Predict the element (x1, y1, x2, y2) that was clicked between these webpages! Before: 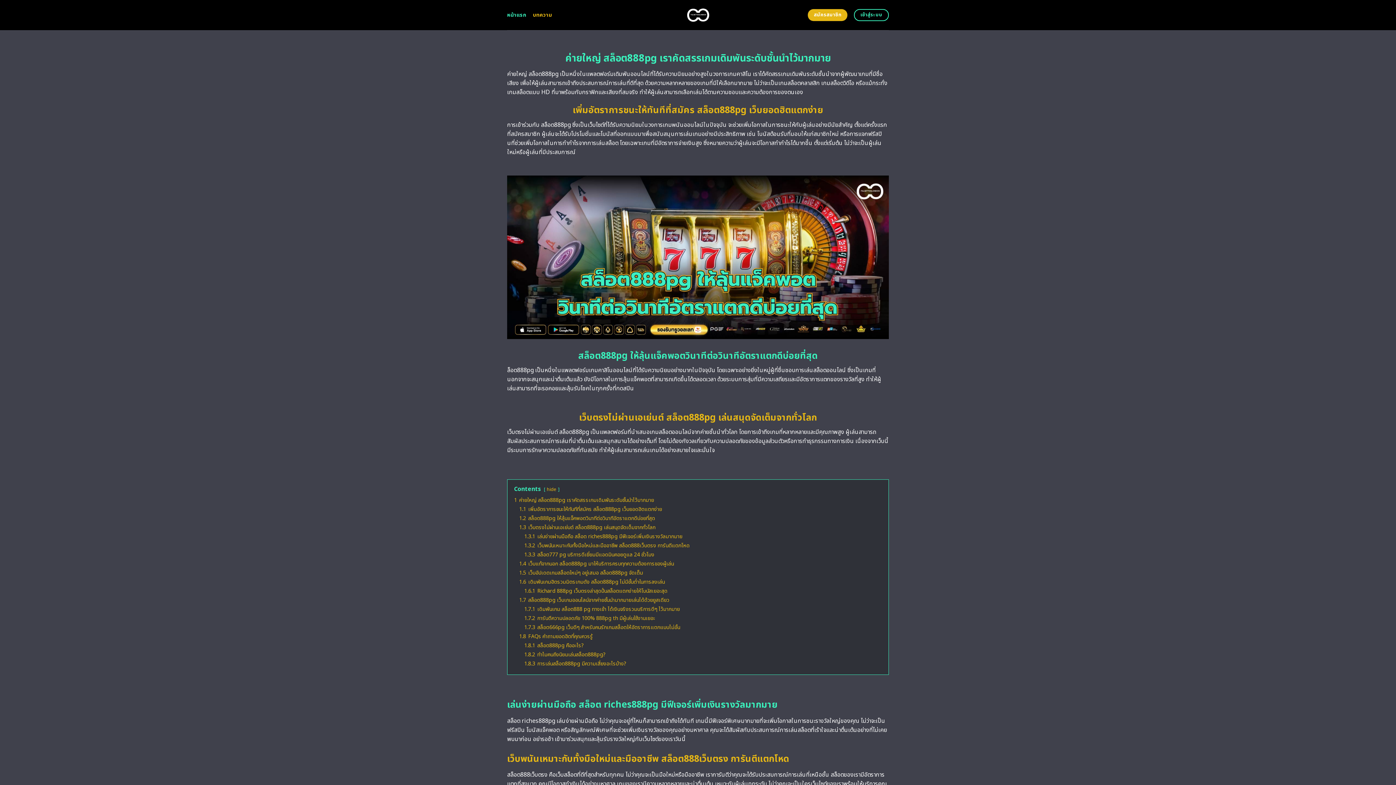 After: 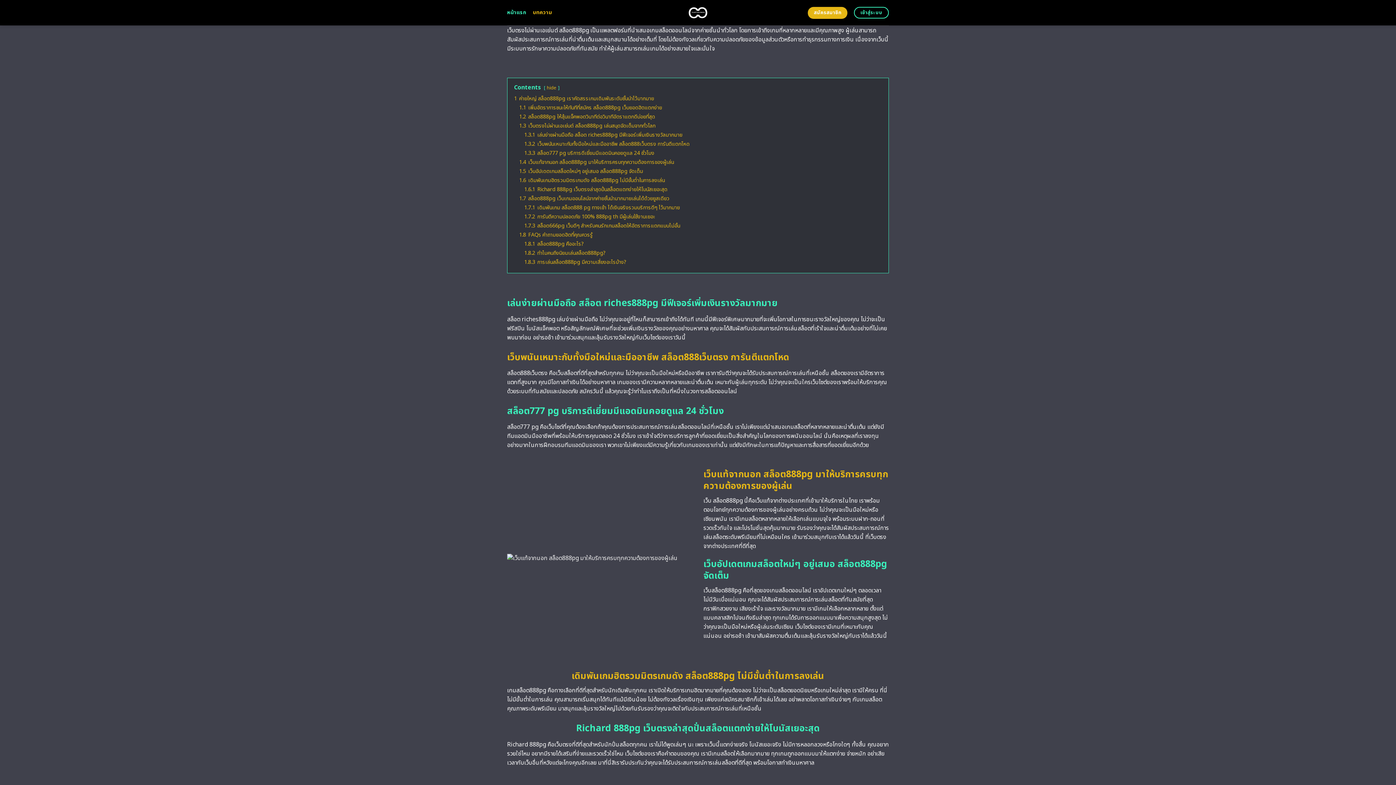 Action: bbox: (519, 524, 655, 531) label: 1.3 เว็บตรงไม่ผ่านเอเย่นต์ สล็อต888pg เล่นสนุดจัดเต็มจากทั่วโลก